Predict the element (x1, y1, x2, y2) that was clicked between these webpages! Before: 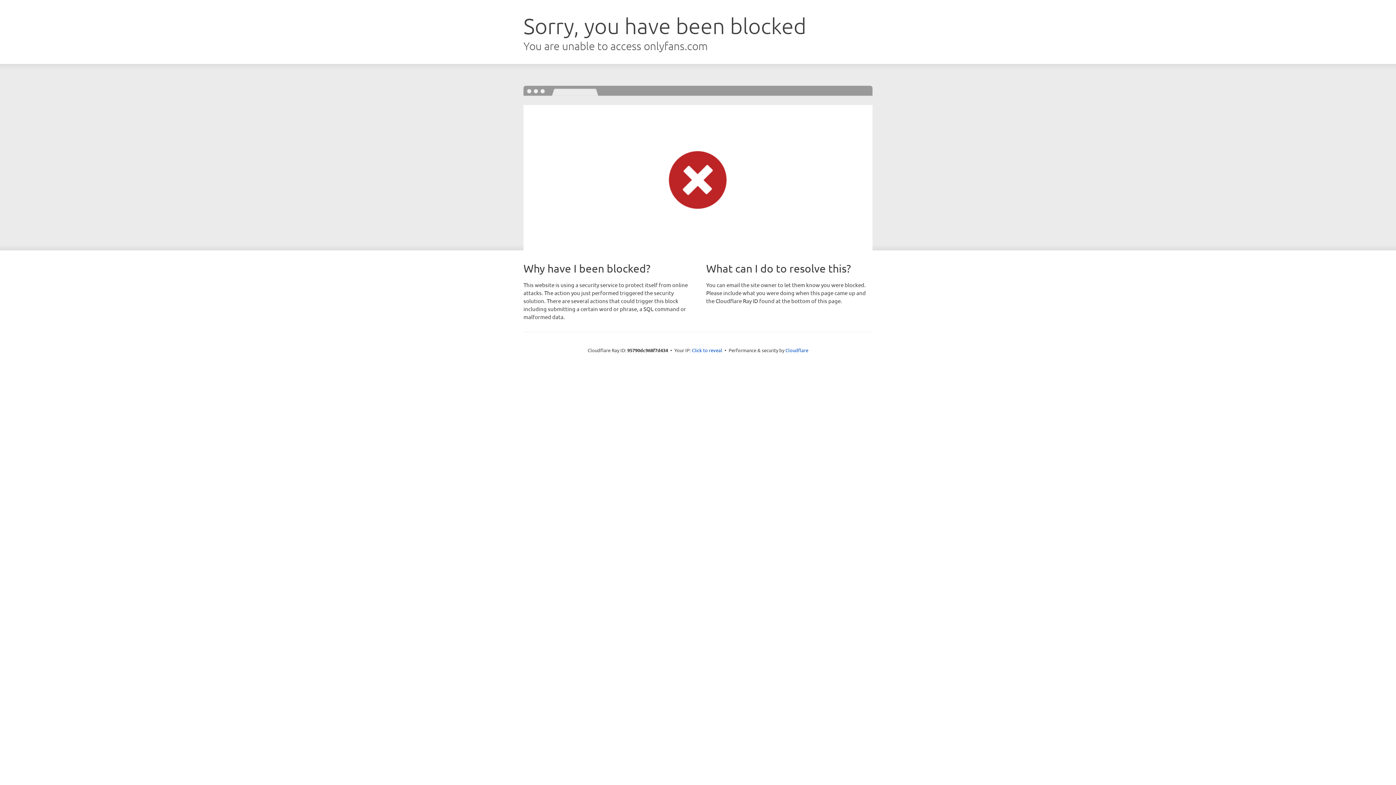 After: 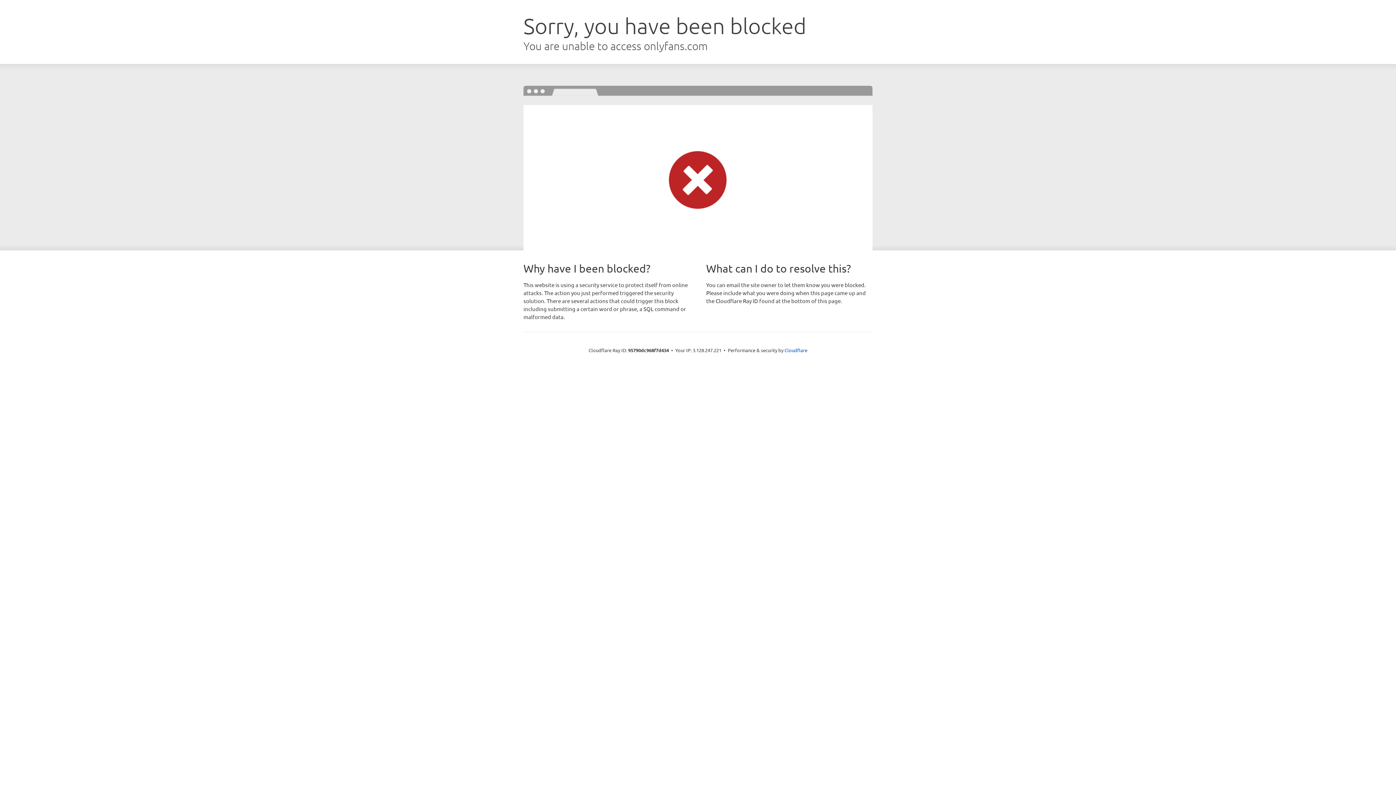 Action: label: Click to reveal bbox: (692, 346, 722, 353)